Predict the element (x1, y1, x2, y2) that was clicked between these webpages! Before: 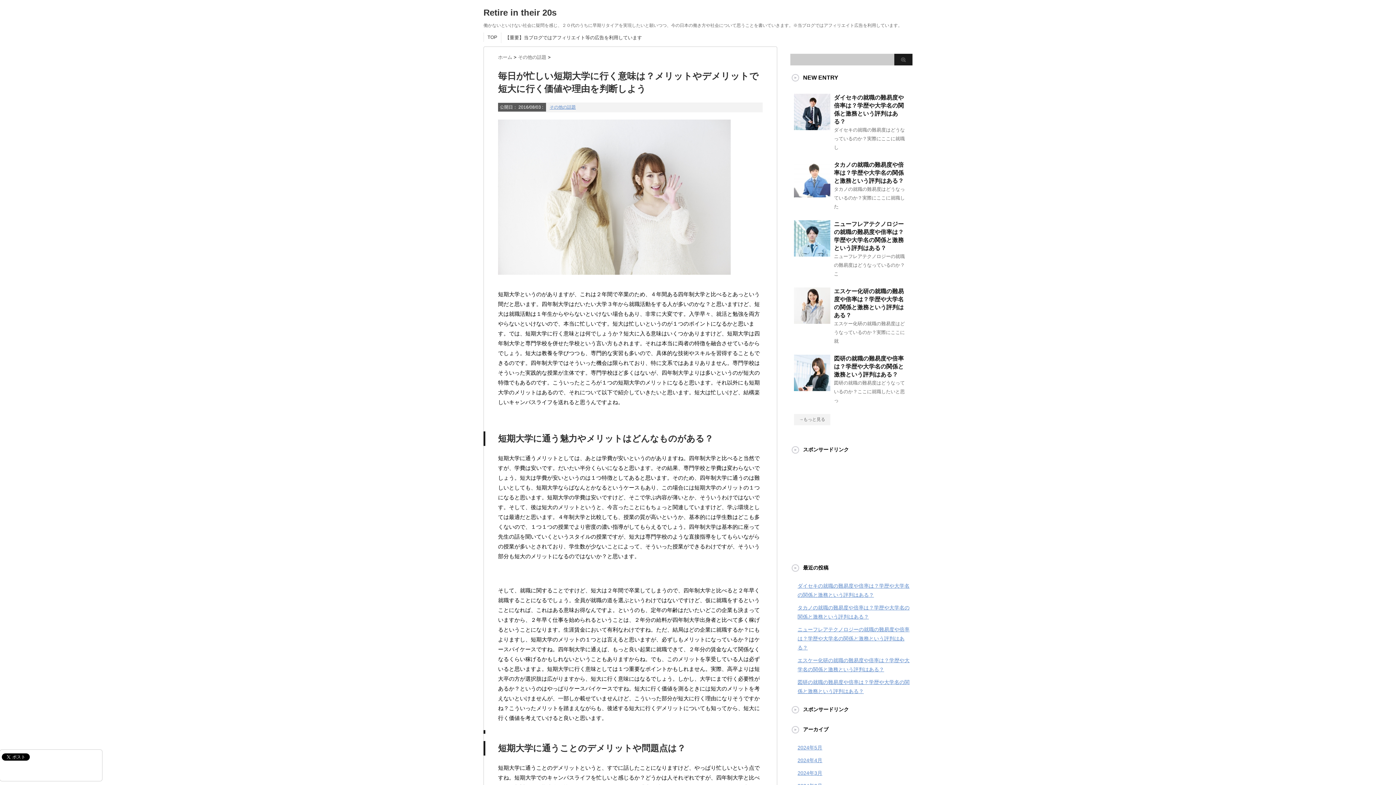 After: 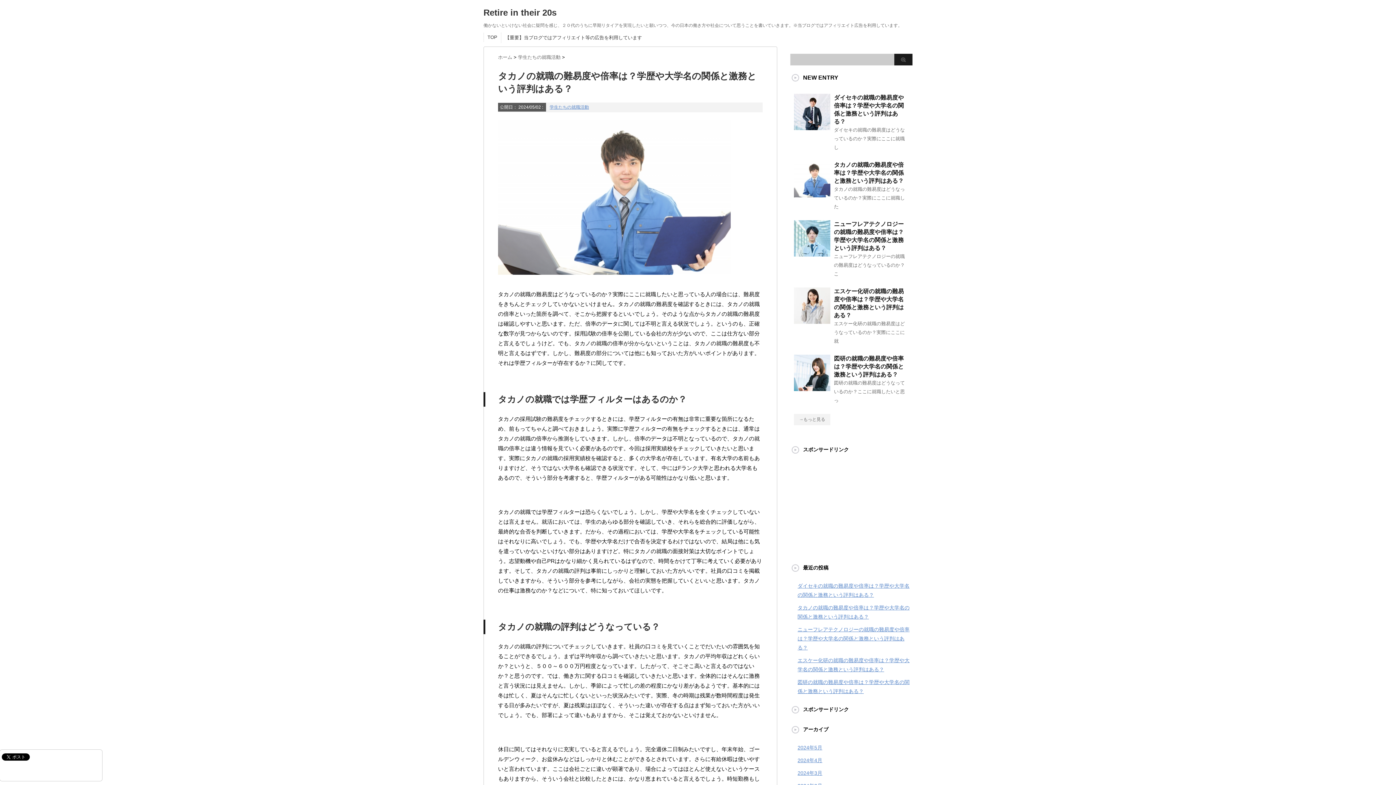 Action: bbox: (794, 191, 830, 197)